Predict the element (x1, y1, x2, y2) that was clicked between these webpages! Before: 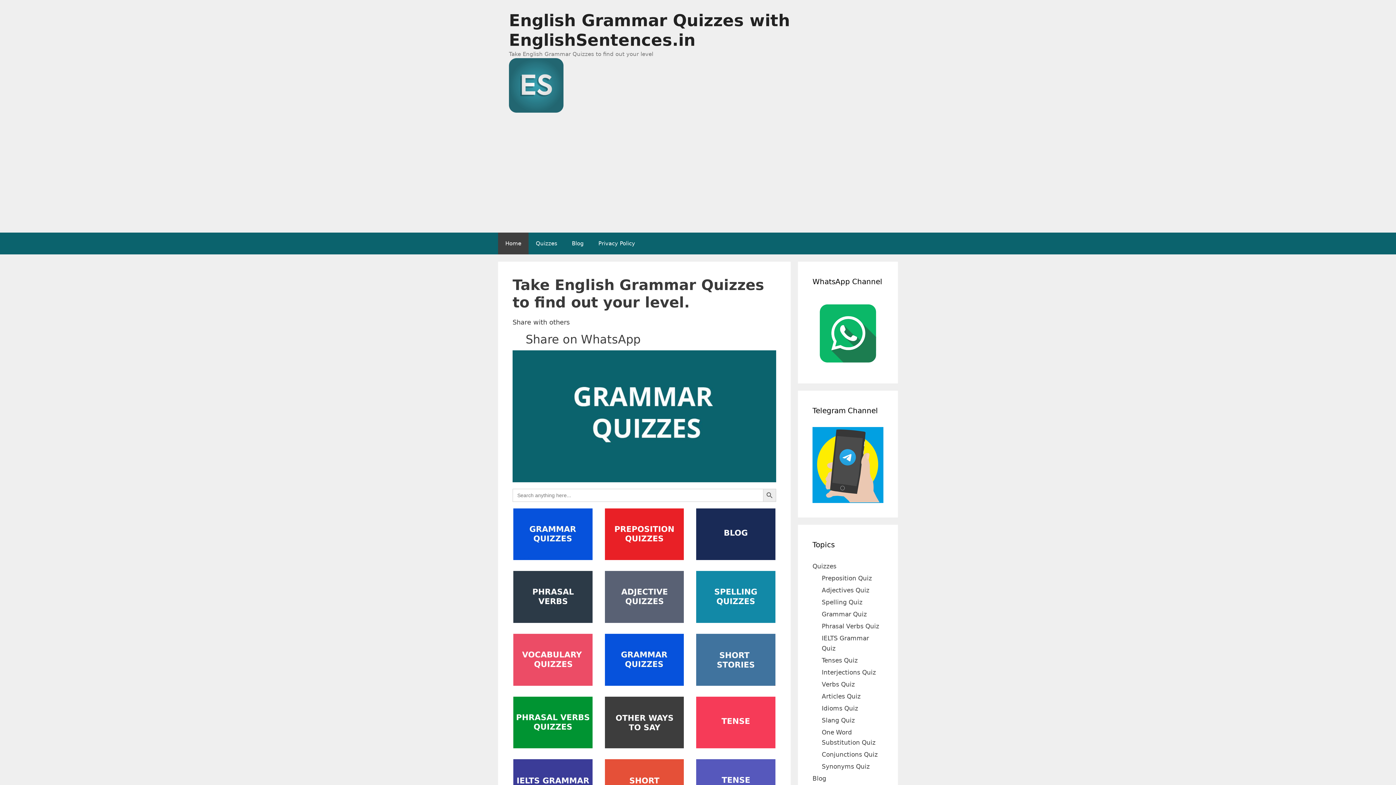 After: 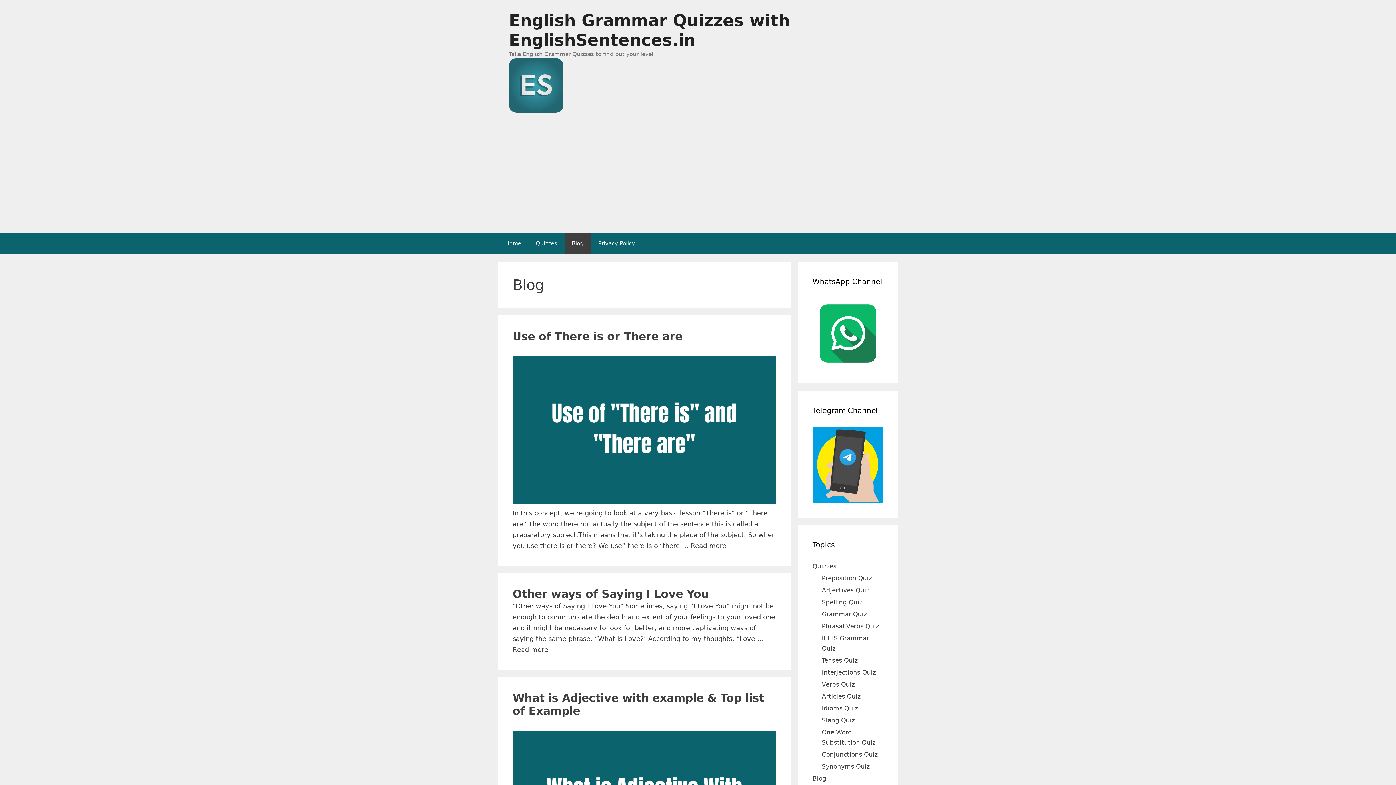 Action: label: Blog bbox: (812, 775, 826, 782)